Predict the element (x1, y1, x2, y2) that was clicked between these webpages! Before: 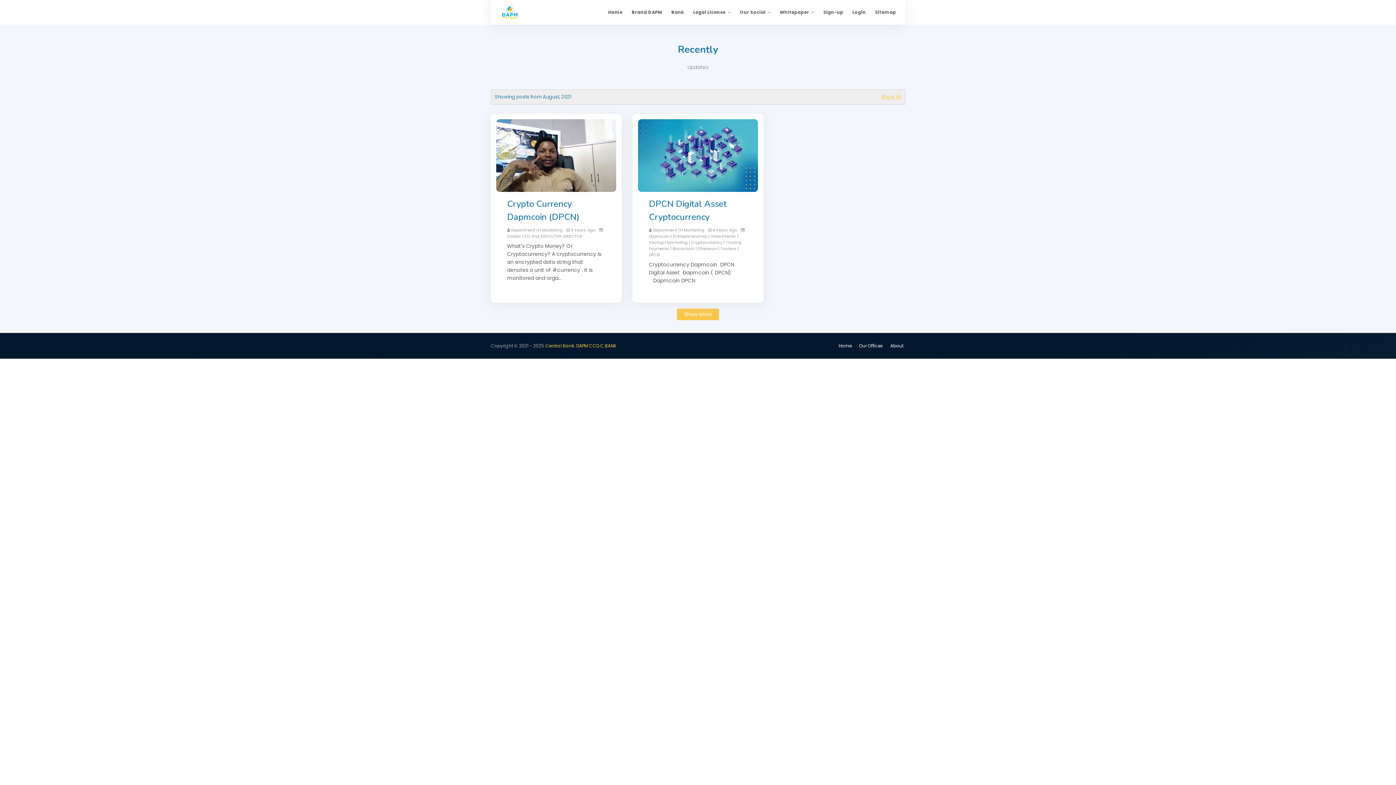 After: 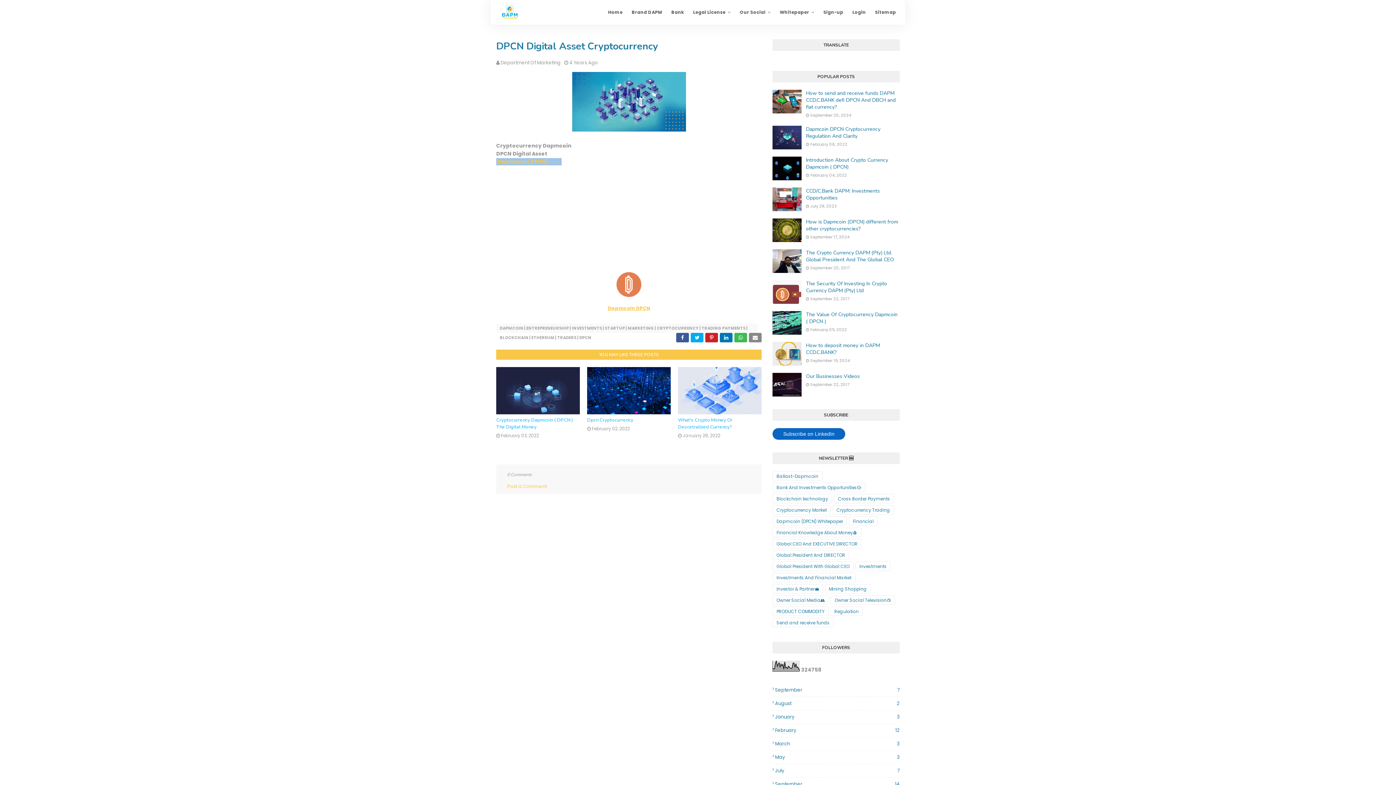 Action: bbox: (638, 119, 758, 192)